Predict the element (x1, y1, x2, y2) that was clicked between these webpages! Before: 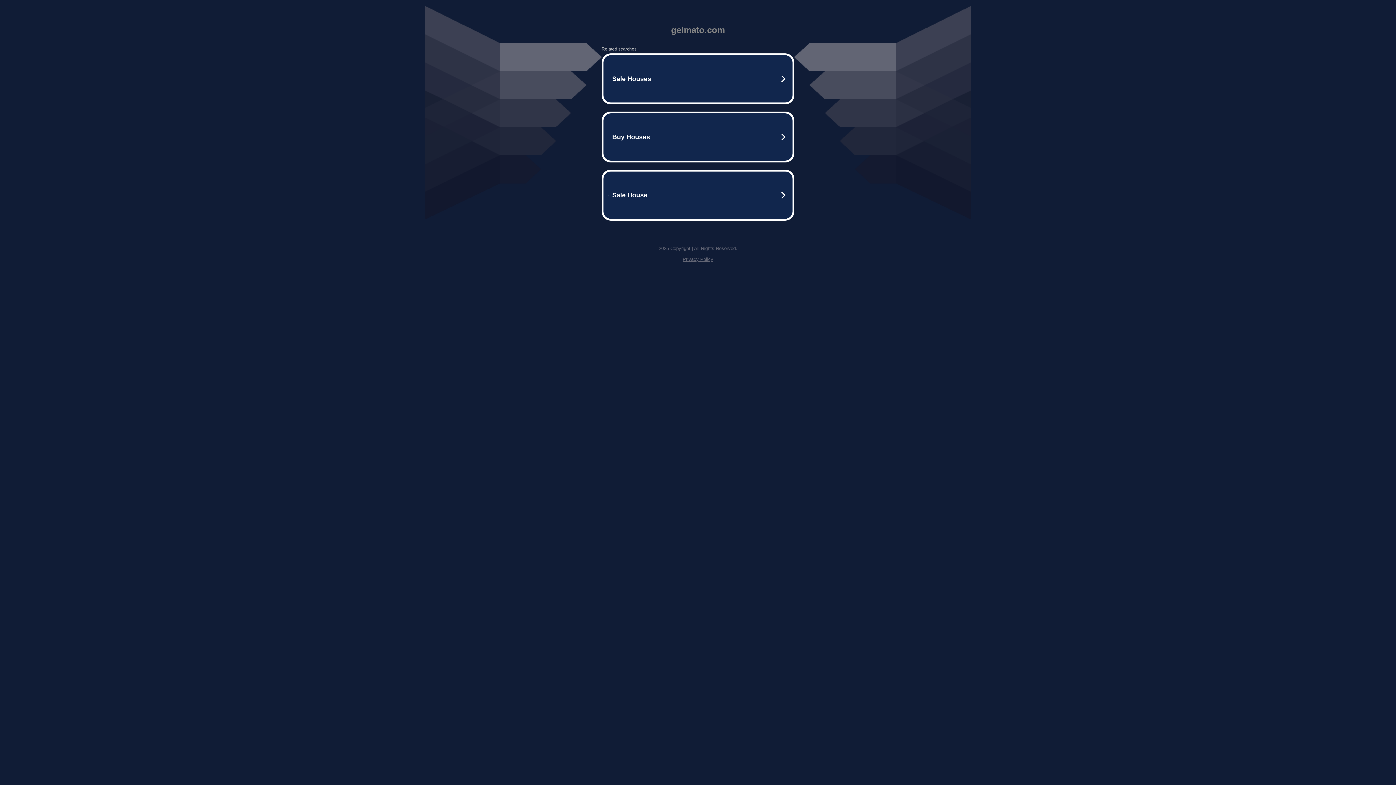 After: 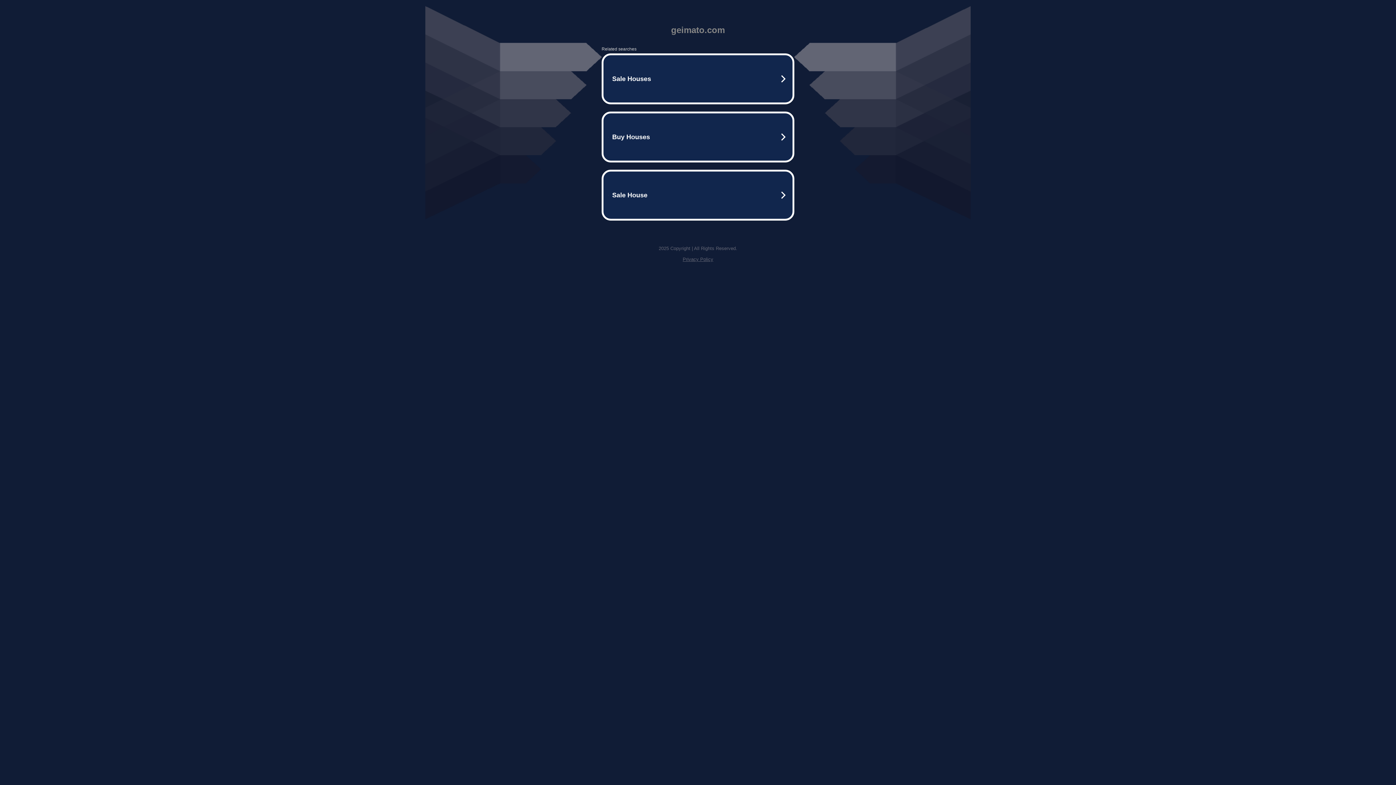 Action: bbox: (682, 256, 713, 262) label: Privacy Policy